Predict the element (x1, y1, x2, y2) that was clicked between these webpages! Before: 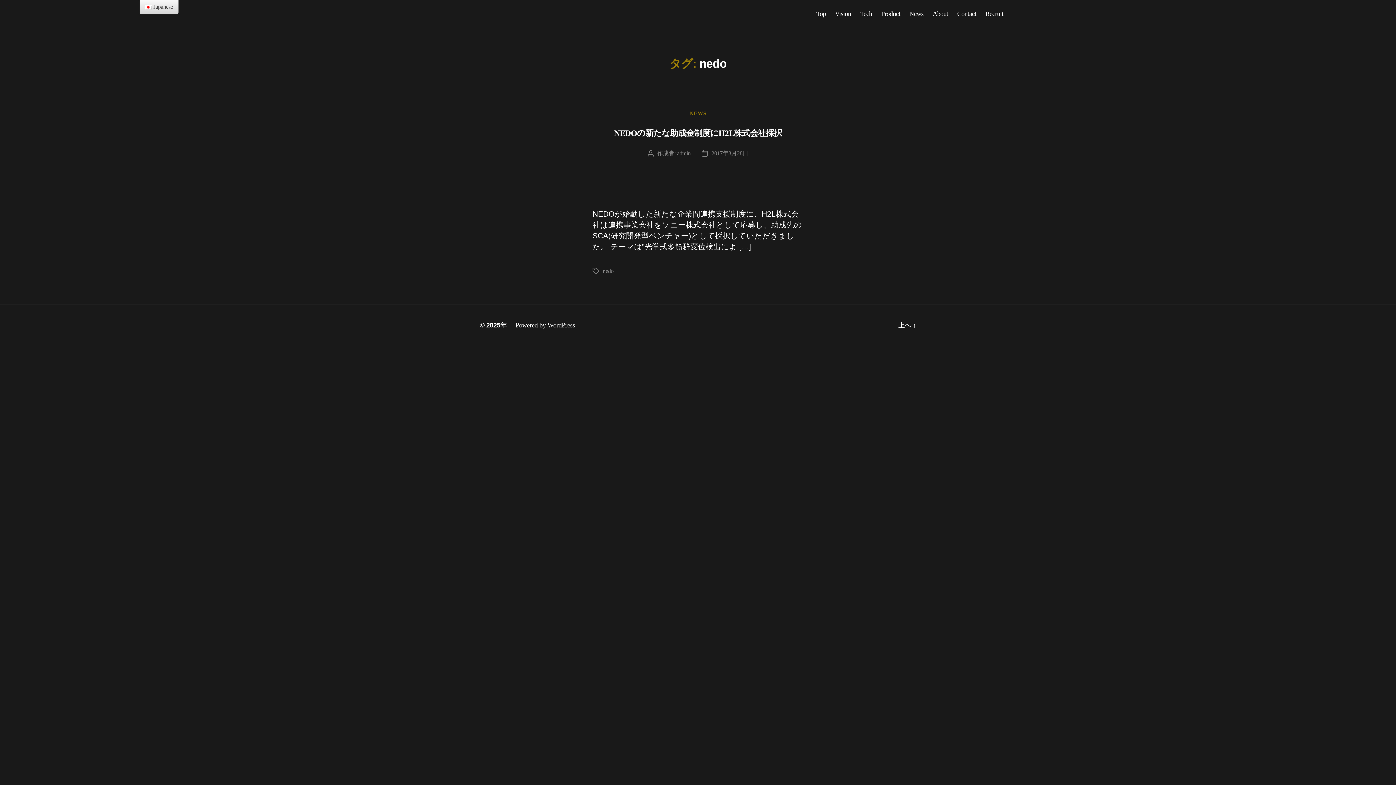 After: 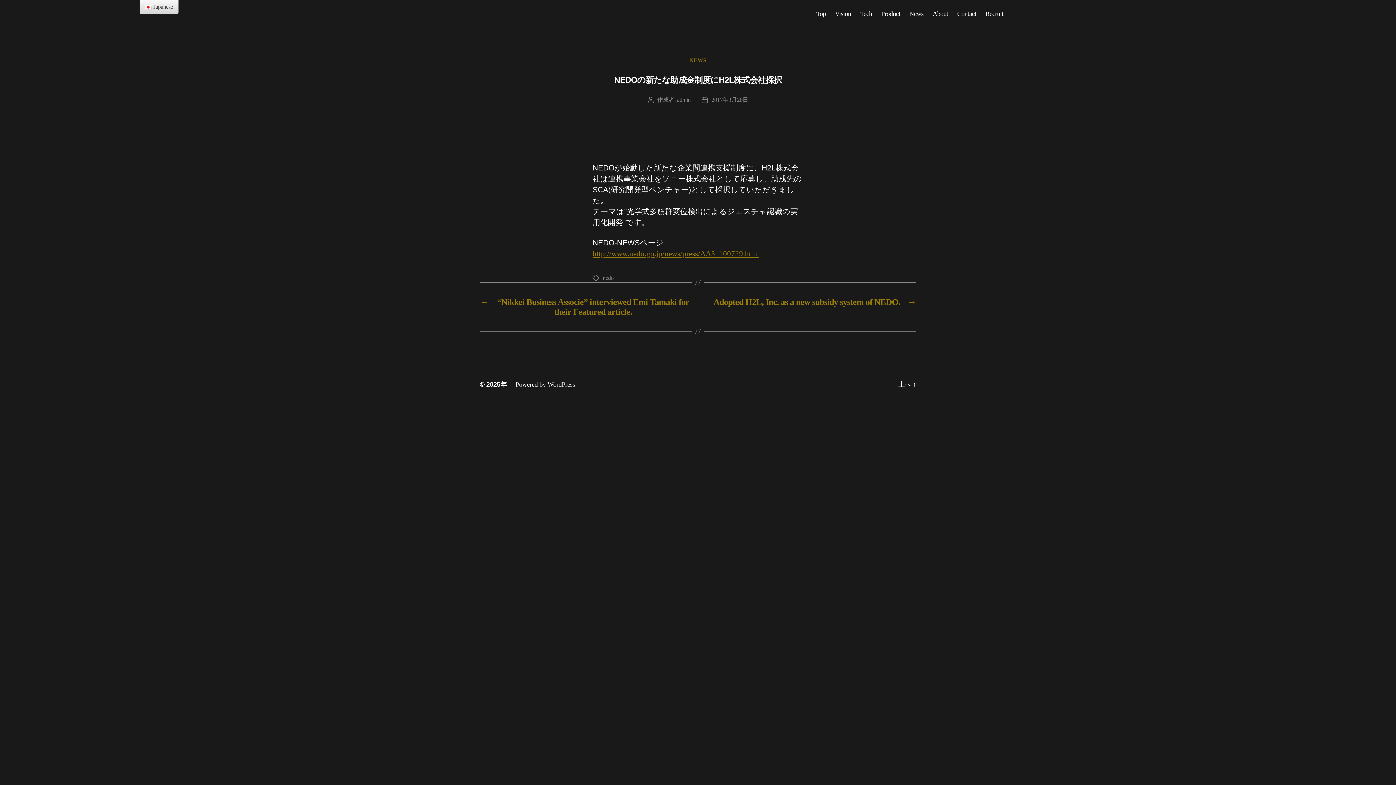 Action: label: NEDOの新たな助成金制度にH2L株式会社採択 bbox: (614, 128, 782, 137)